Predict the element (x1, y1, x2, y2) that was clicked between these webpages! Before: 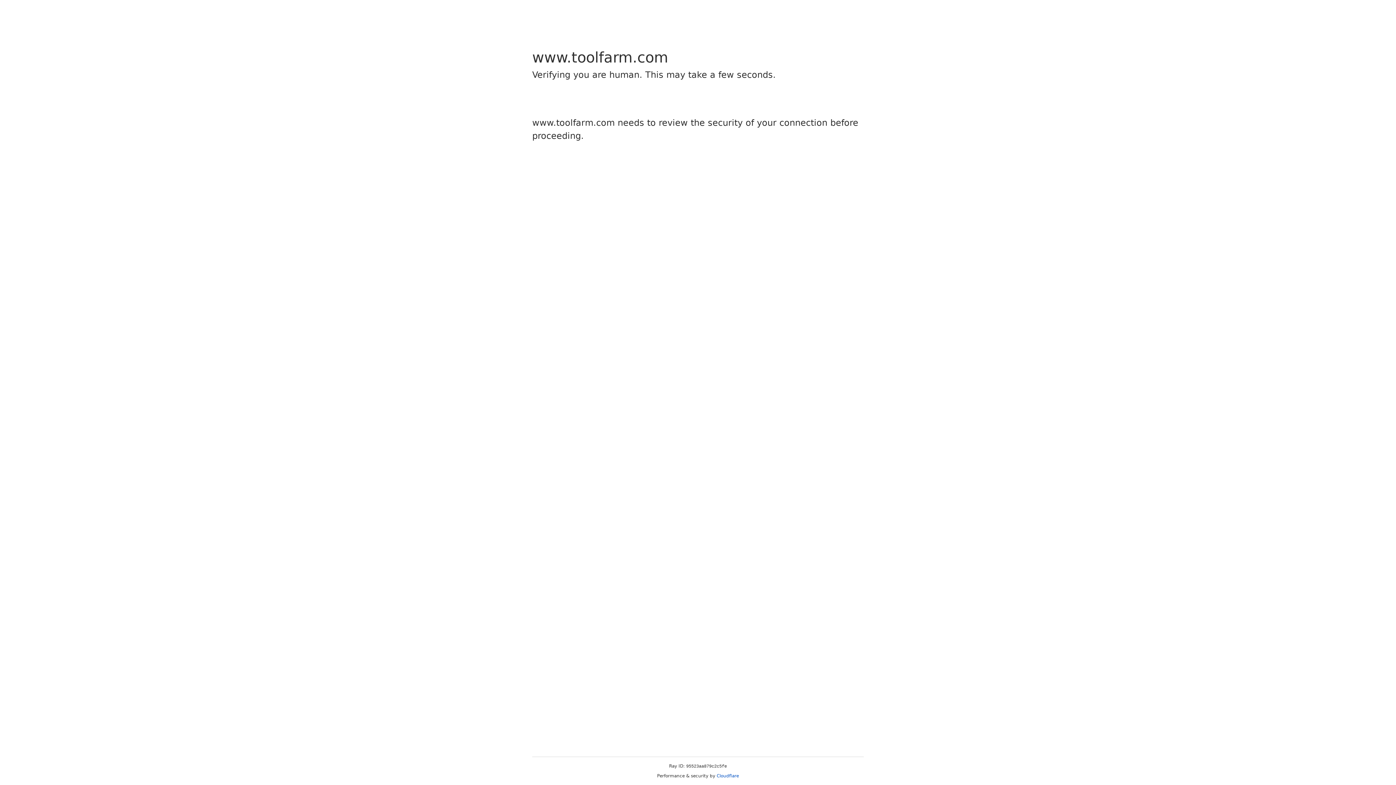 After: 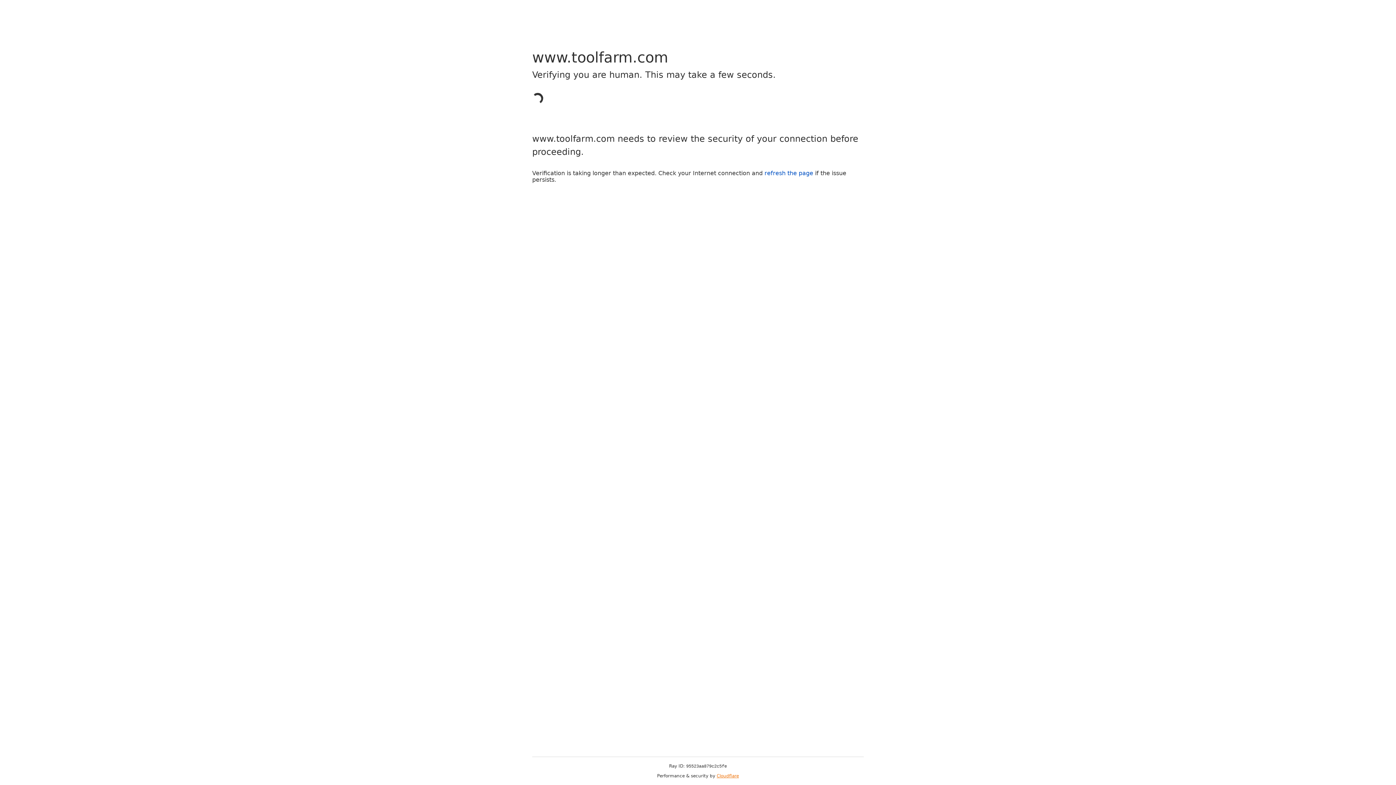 Action: label: Cloudflare bbox: (716, 773, 739, 778)